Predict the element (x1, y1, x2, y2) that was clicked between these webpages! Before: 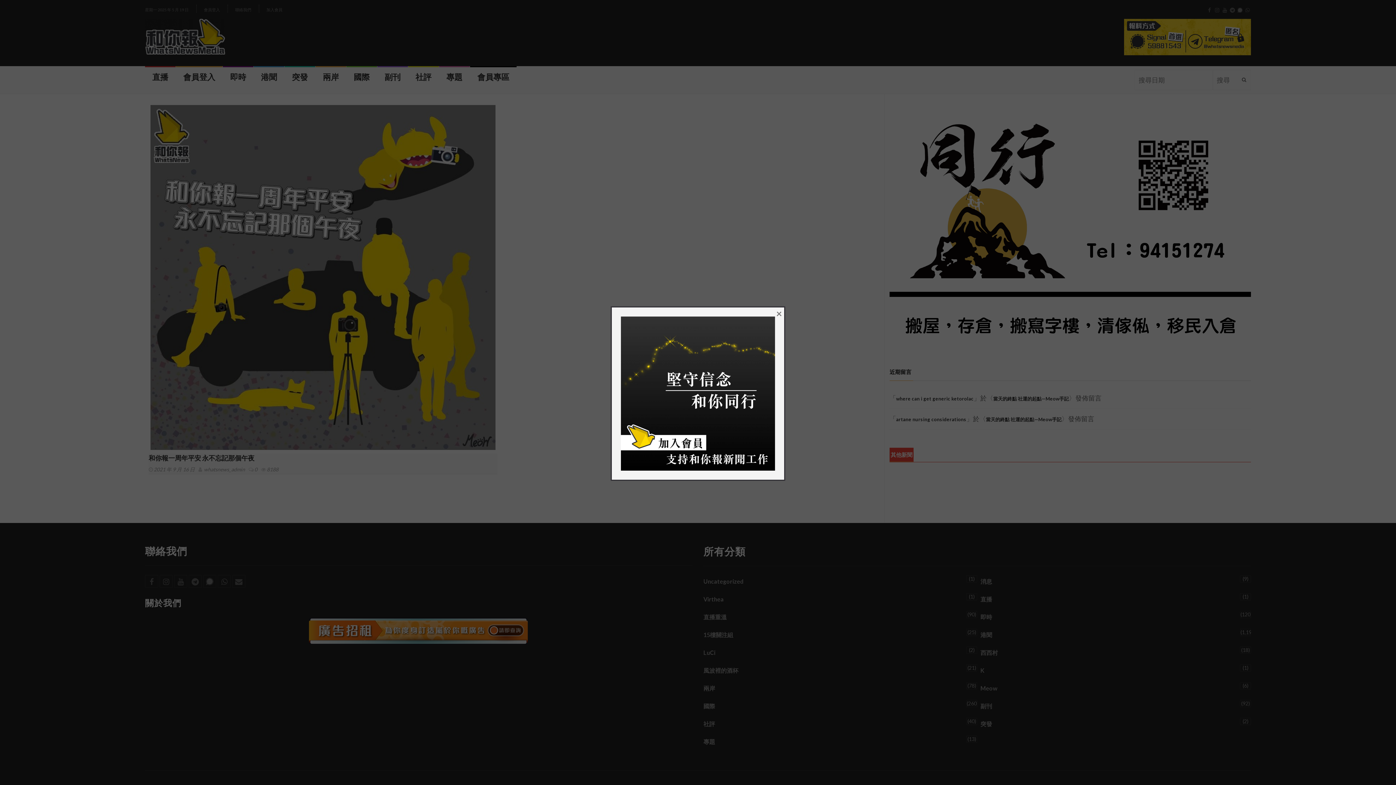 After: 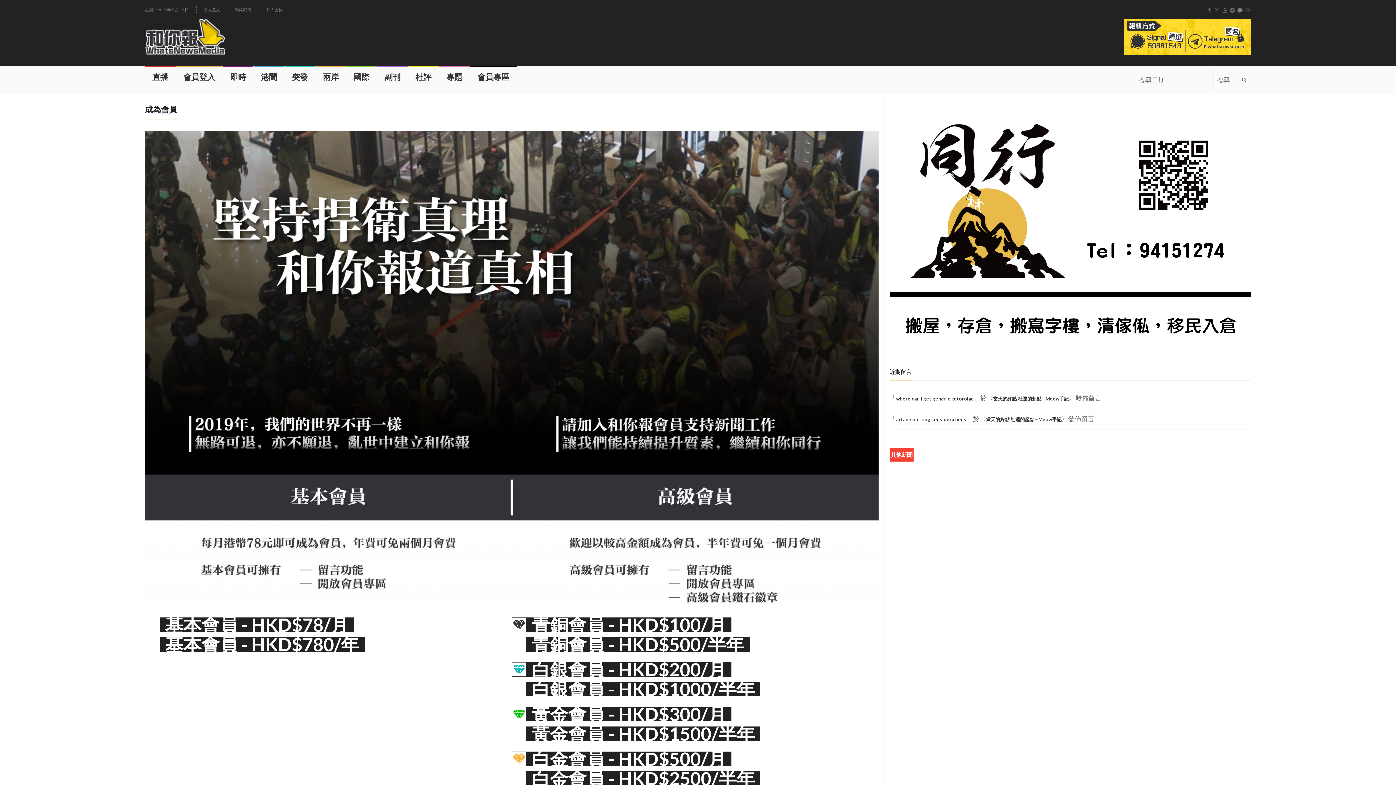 Action: bbox: (621, 388, 775, 396)